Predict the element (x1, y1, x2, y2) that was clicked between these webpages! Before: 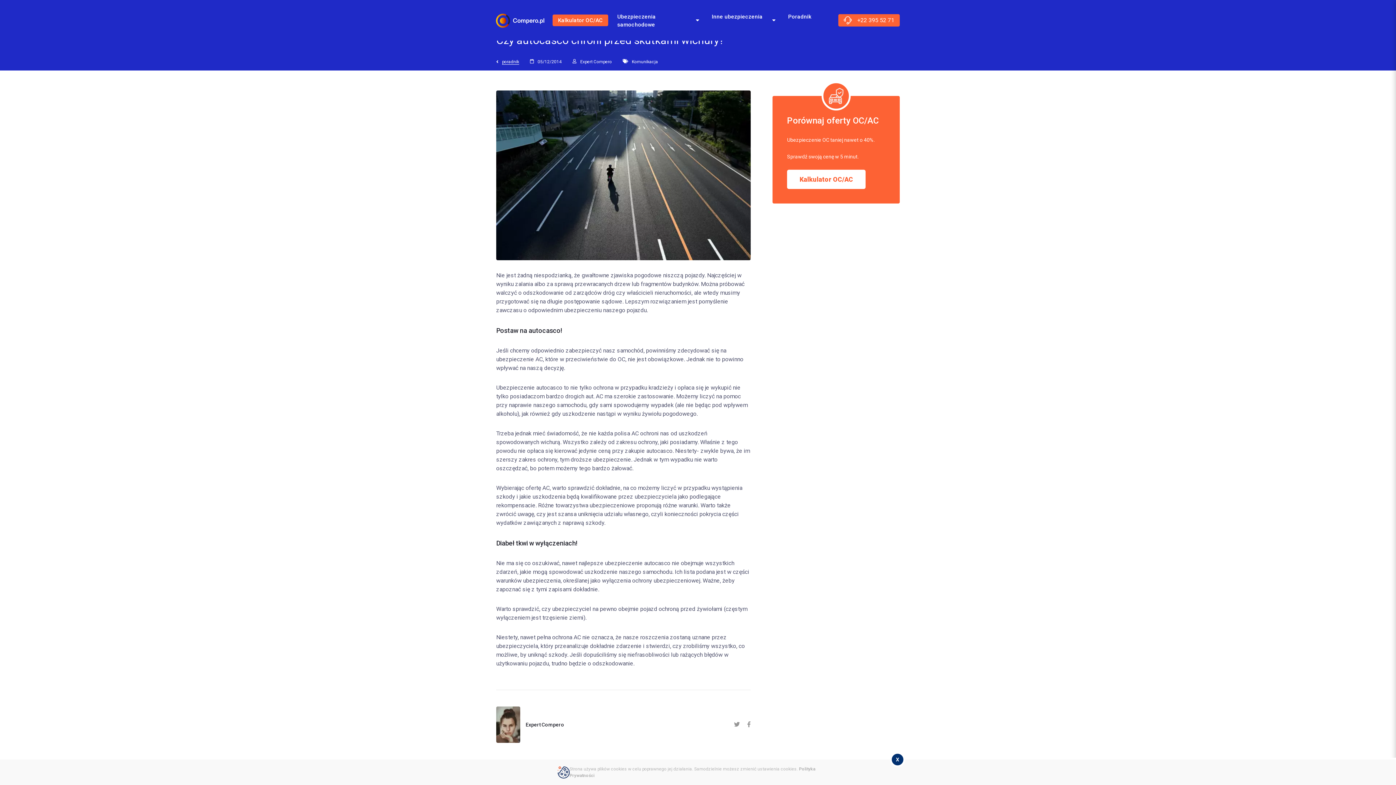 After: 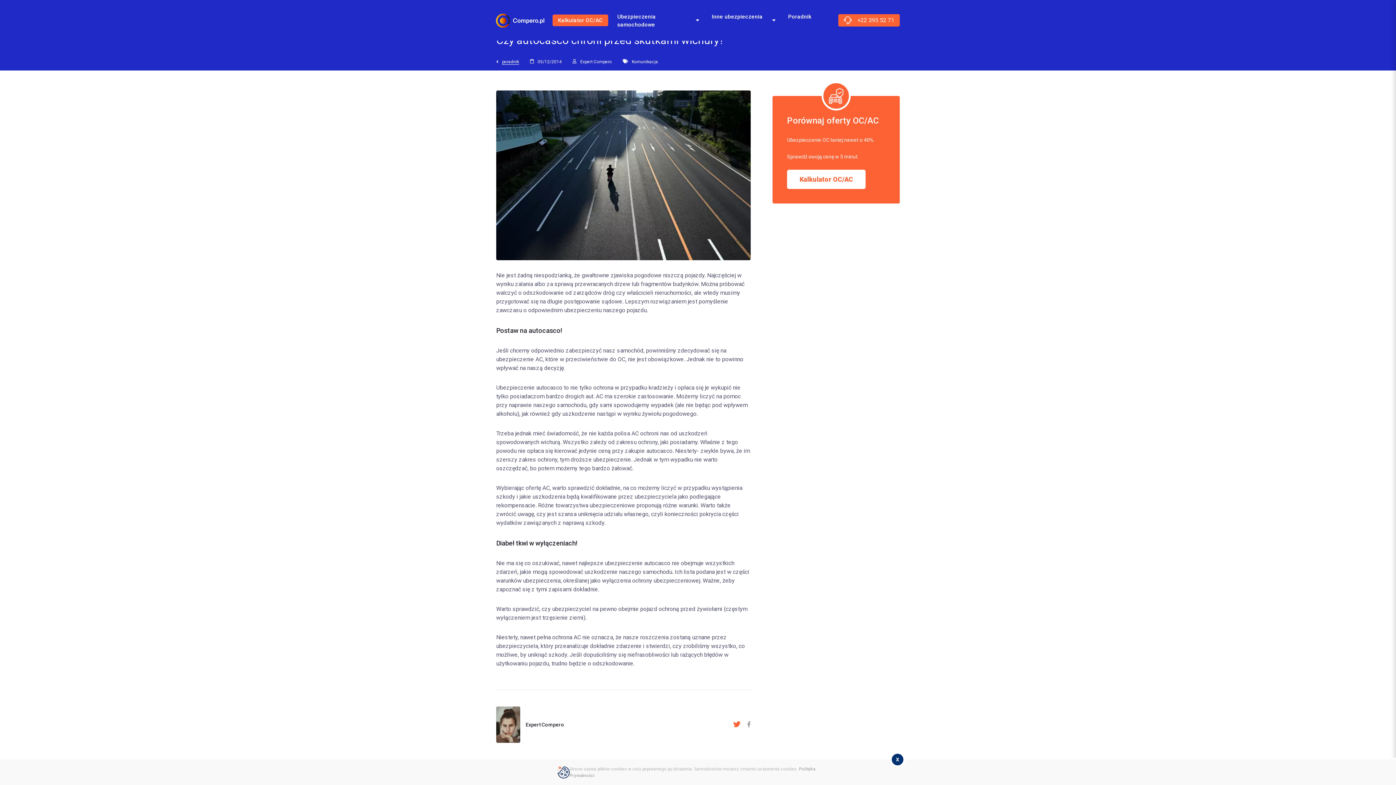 Action: bbox: (734, 721, 740, 727)